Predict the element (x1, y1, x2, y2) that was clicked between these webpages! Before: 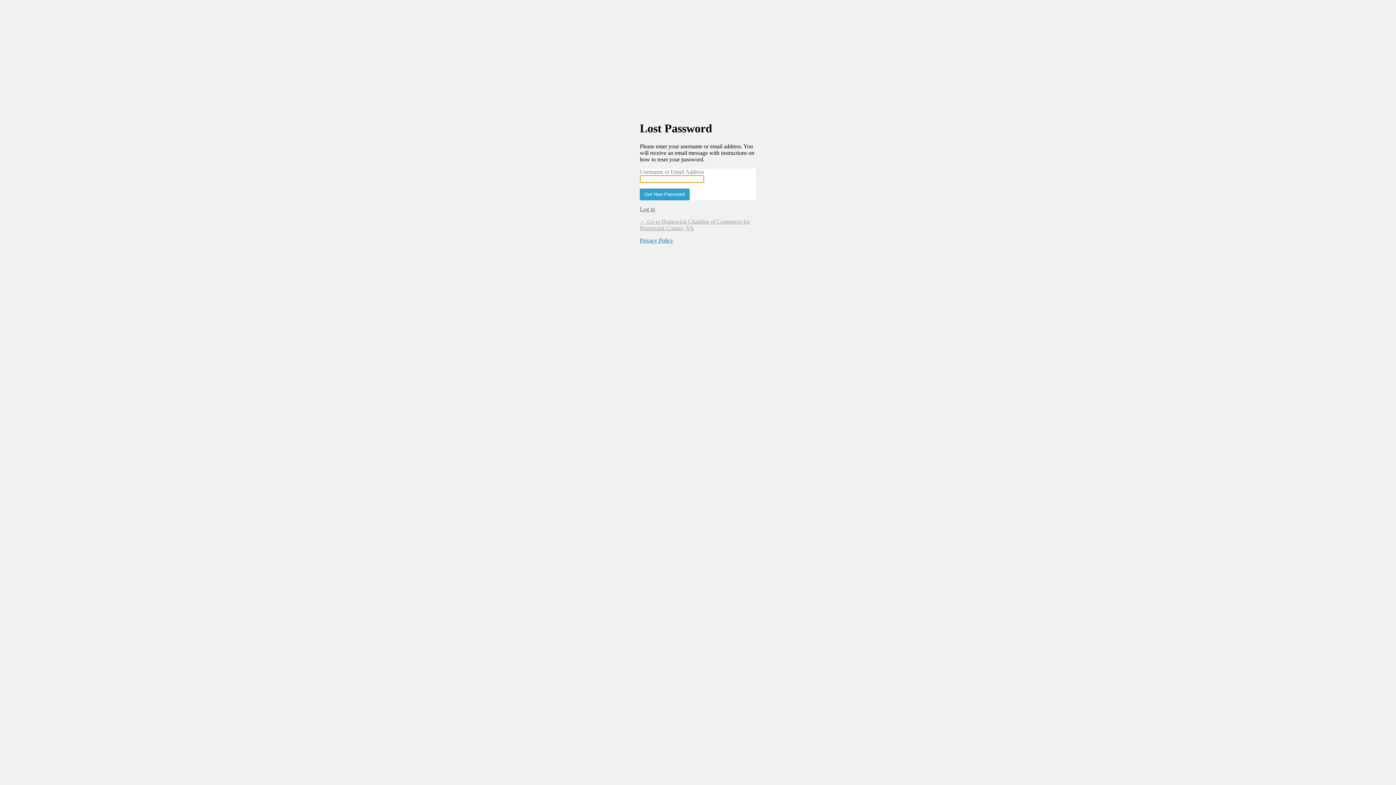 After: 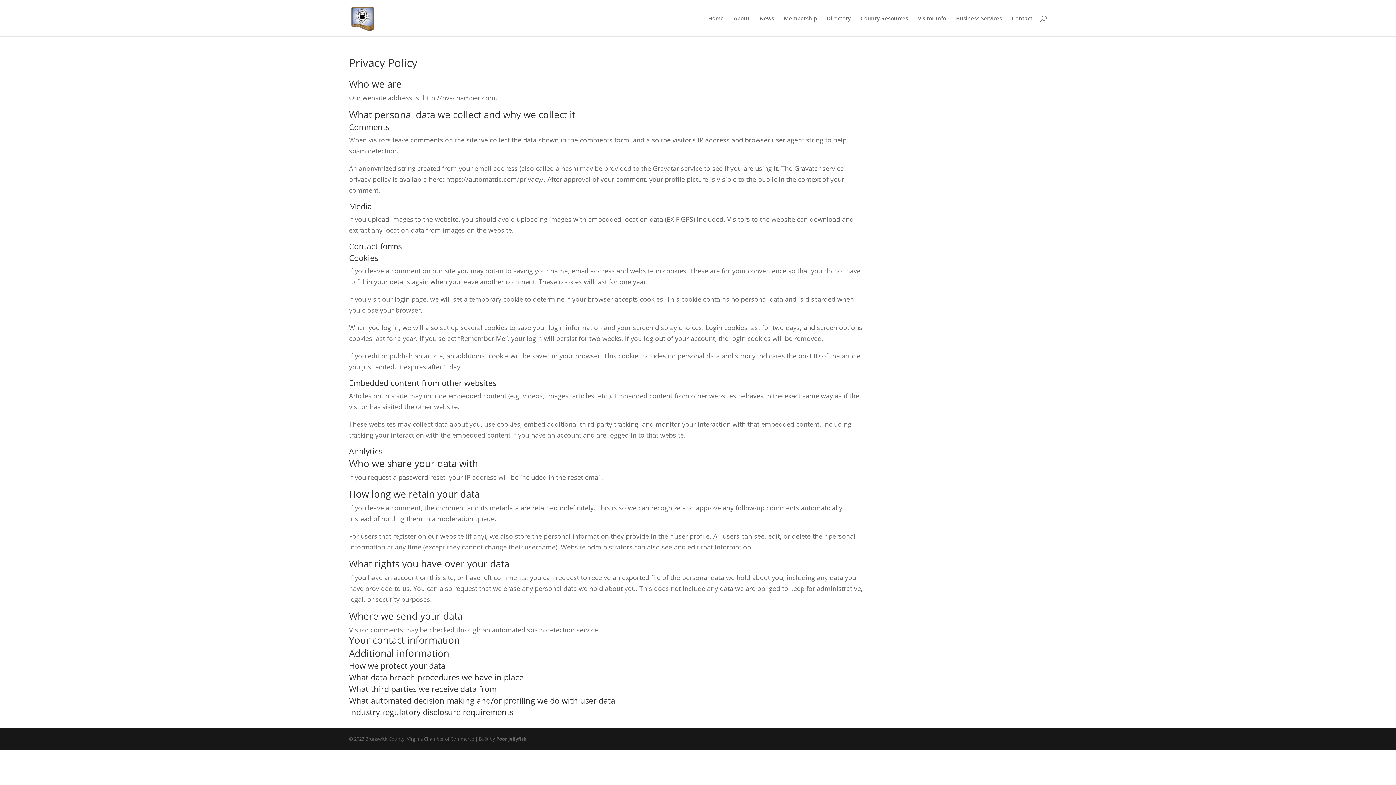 Action: label: Privacy Policy bbox: (640, 237, 673, 243)